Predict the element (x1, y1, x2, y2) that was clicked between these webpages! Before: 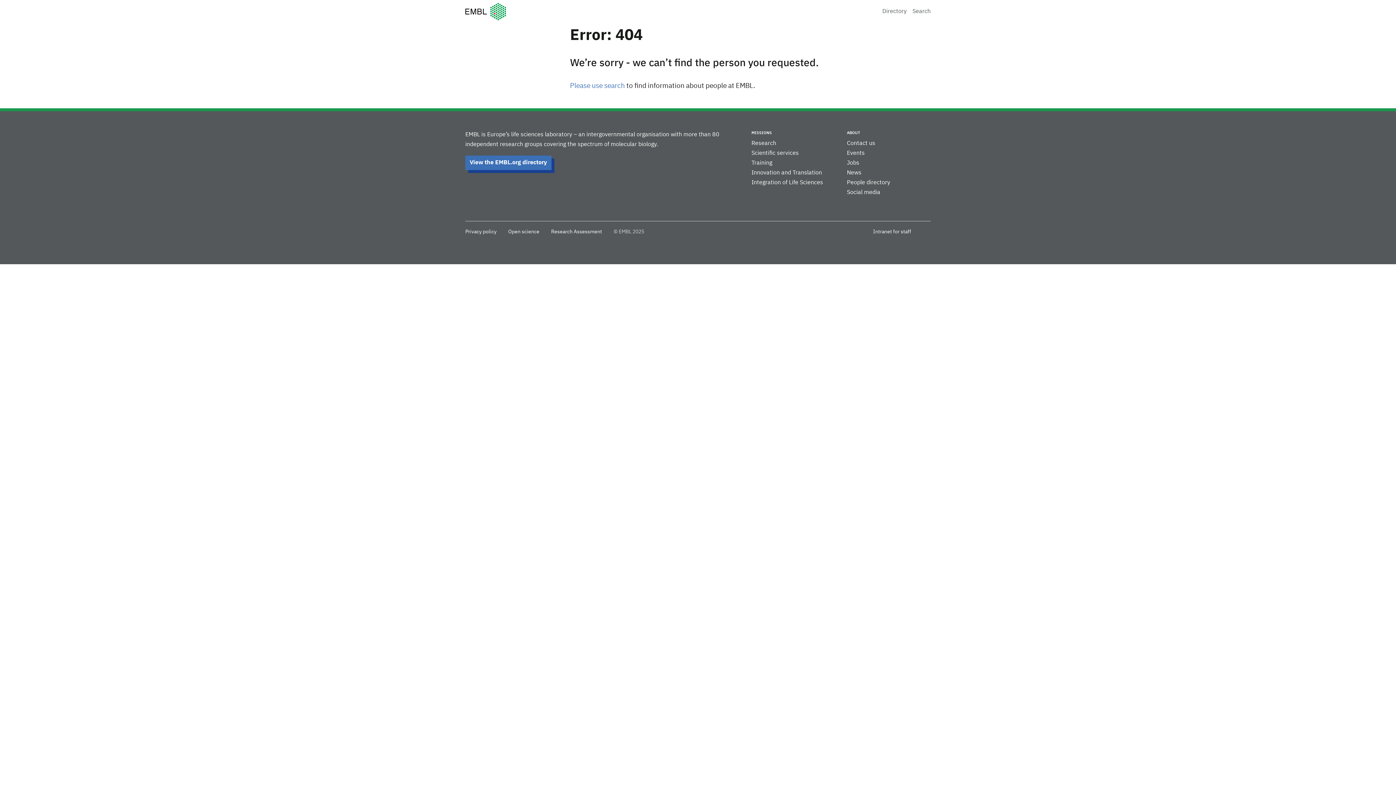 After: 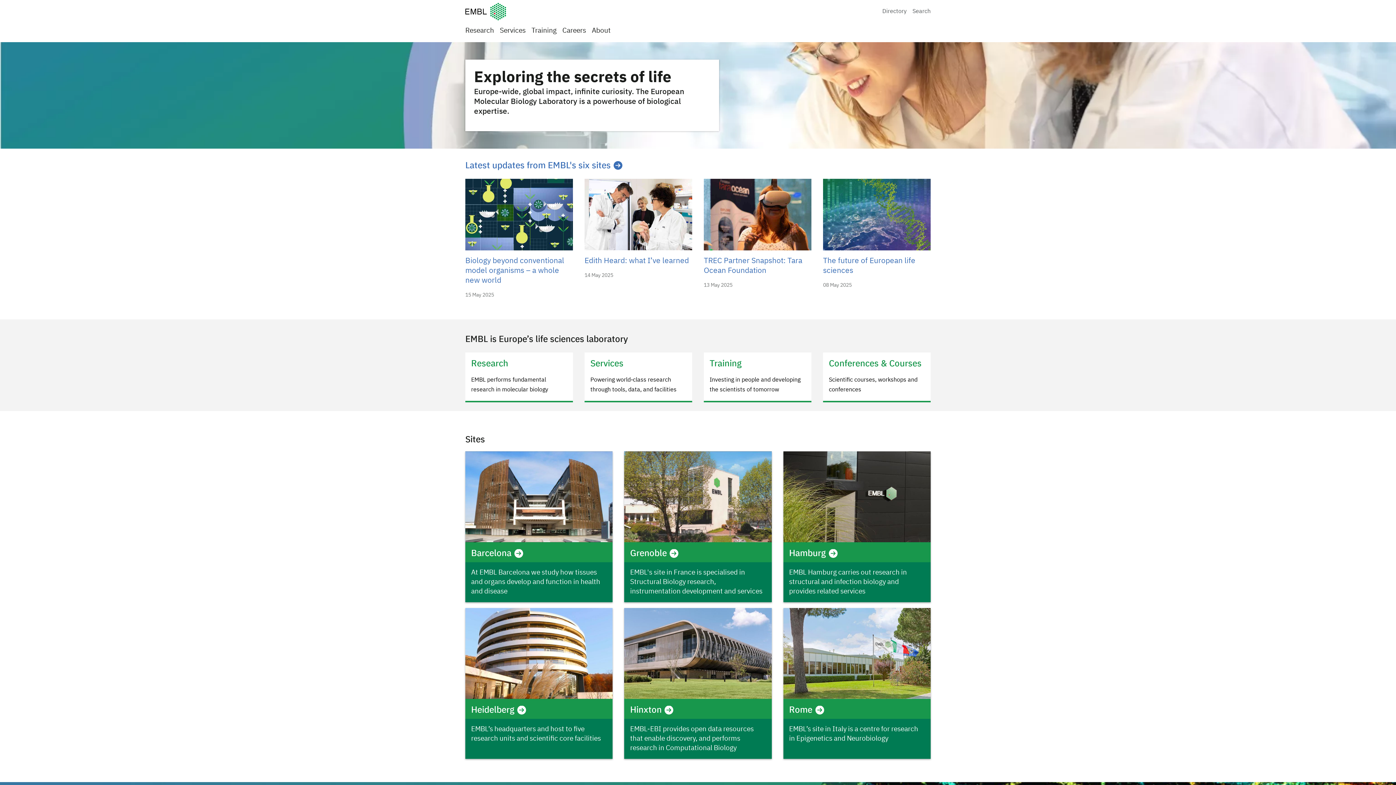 Action: bbox: (465, 2, 882, 20) label: European Molecular Biology Laboratory Home